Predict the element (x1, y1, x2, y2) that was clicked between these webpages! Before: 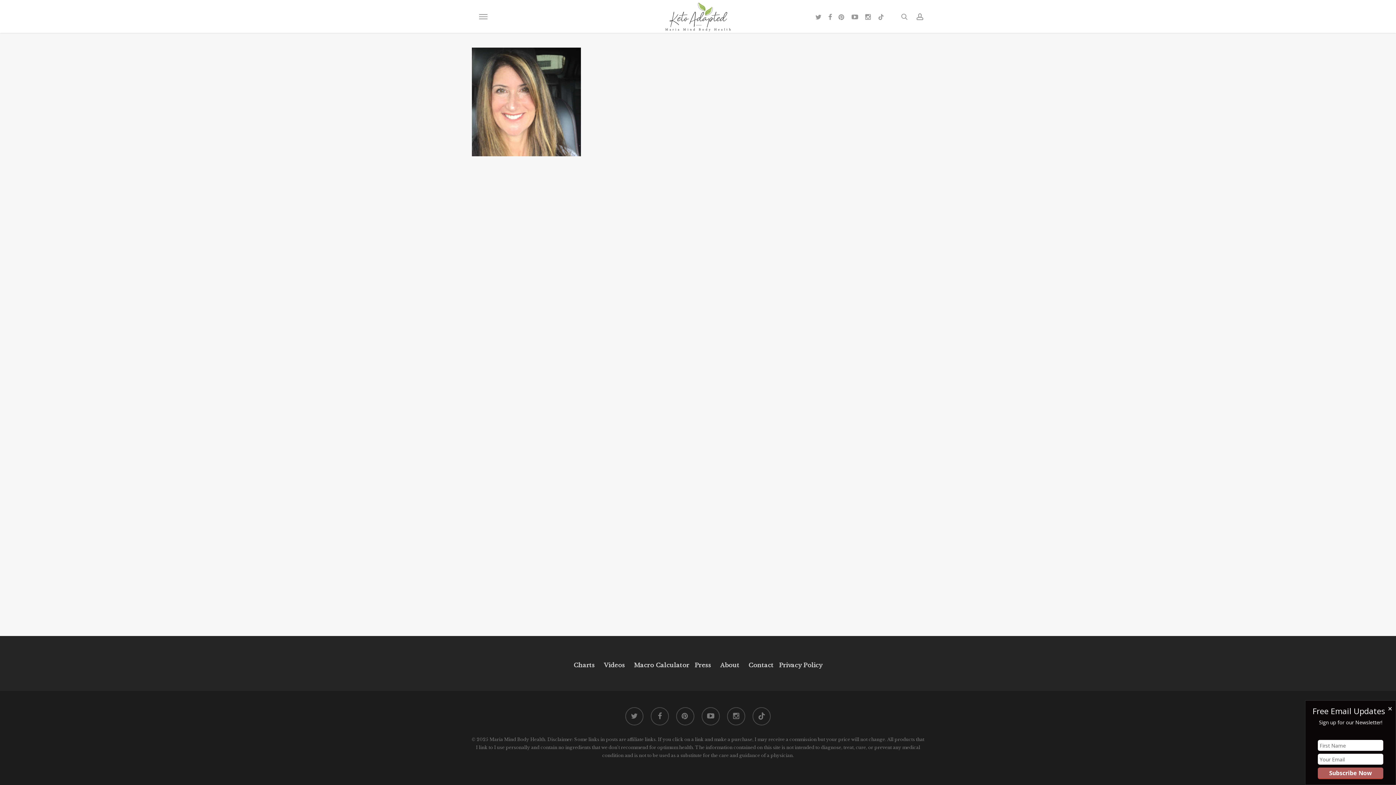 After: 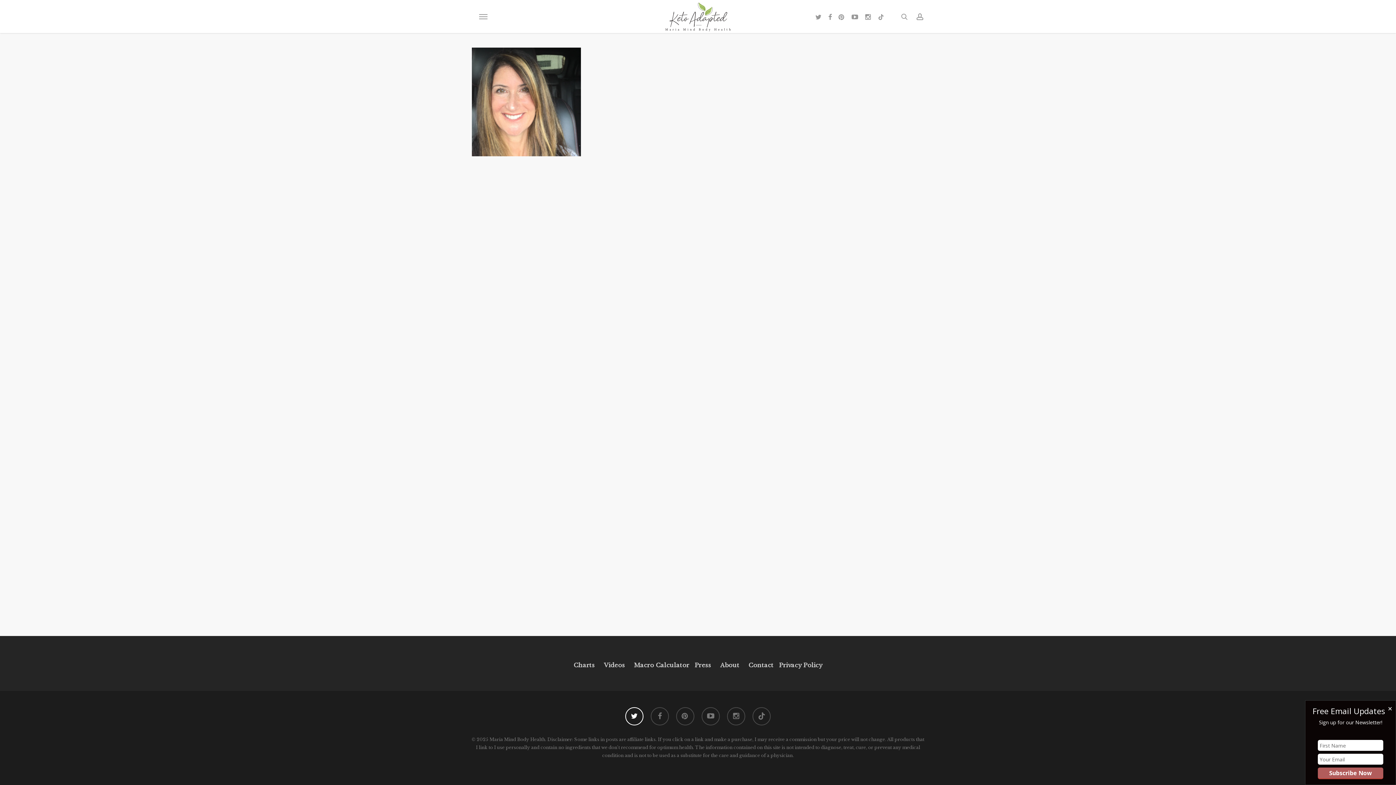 Action: label: twitter bbox: (625, 707, 643, 725)